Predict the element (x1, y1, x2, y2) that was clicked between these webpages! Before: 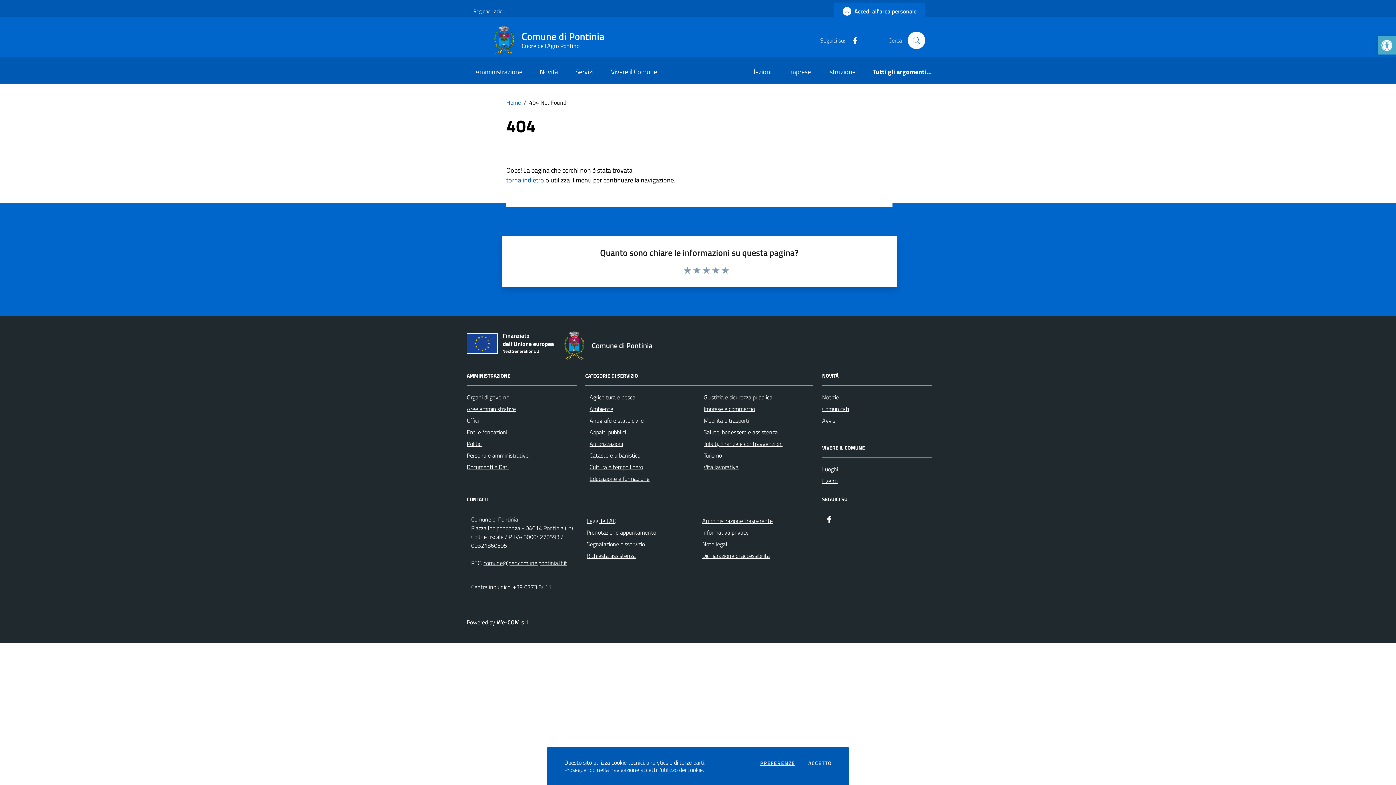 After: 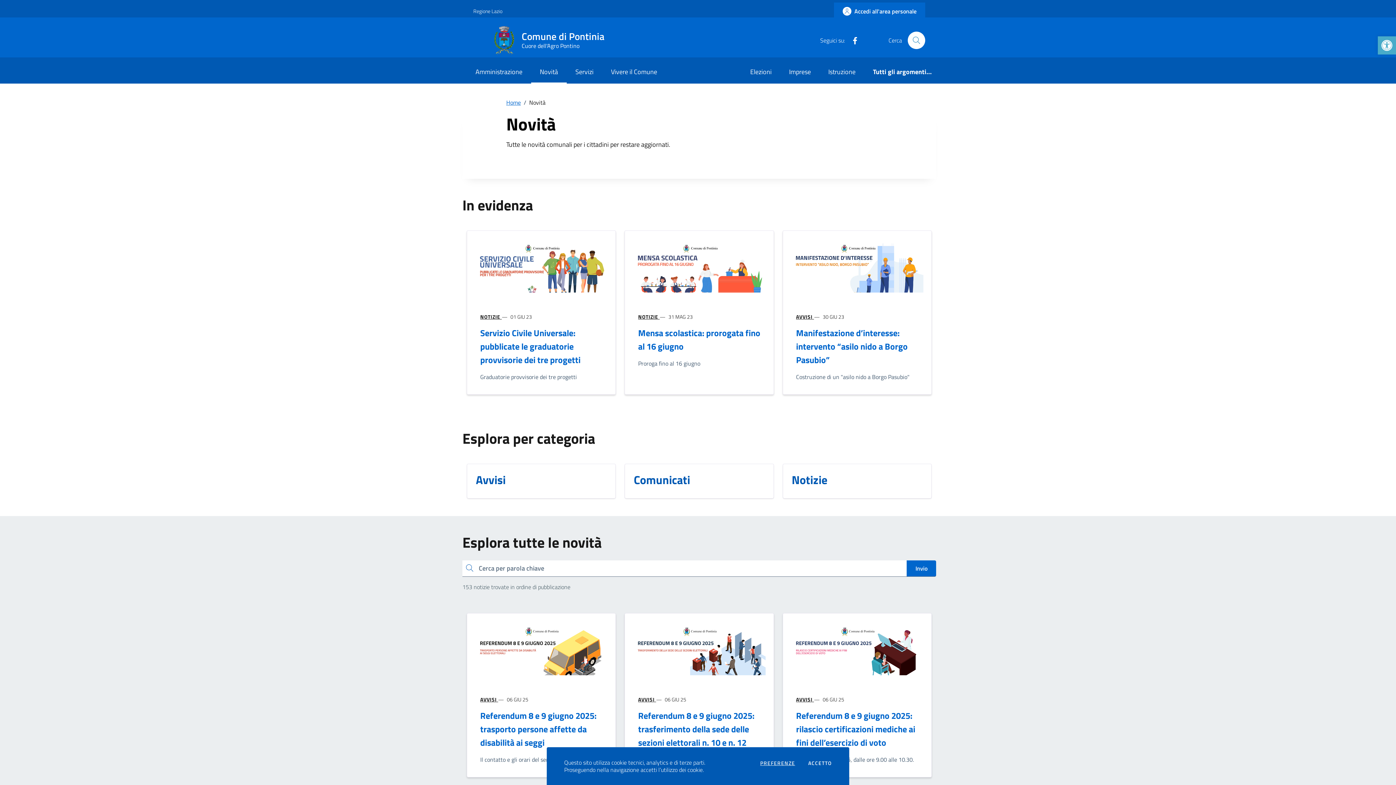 Action: label: Notizie bbox: (822, 393, 839, 401)